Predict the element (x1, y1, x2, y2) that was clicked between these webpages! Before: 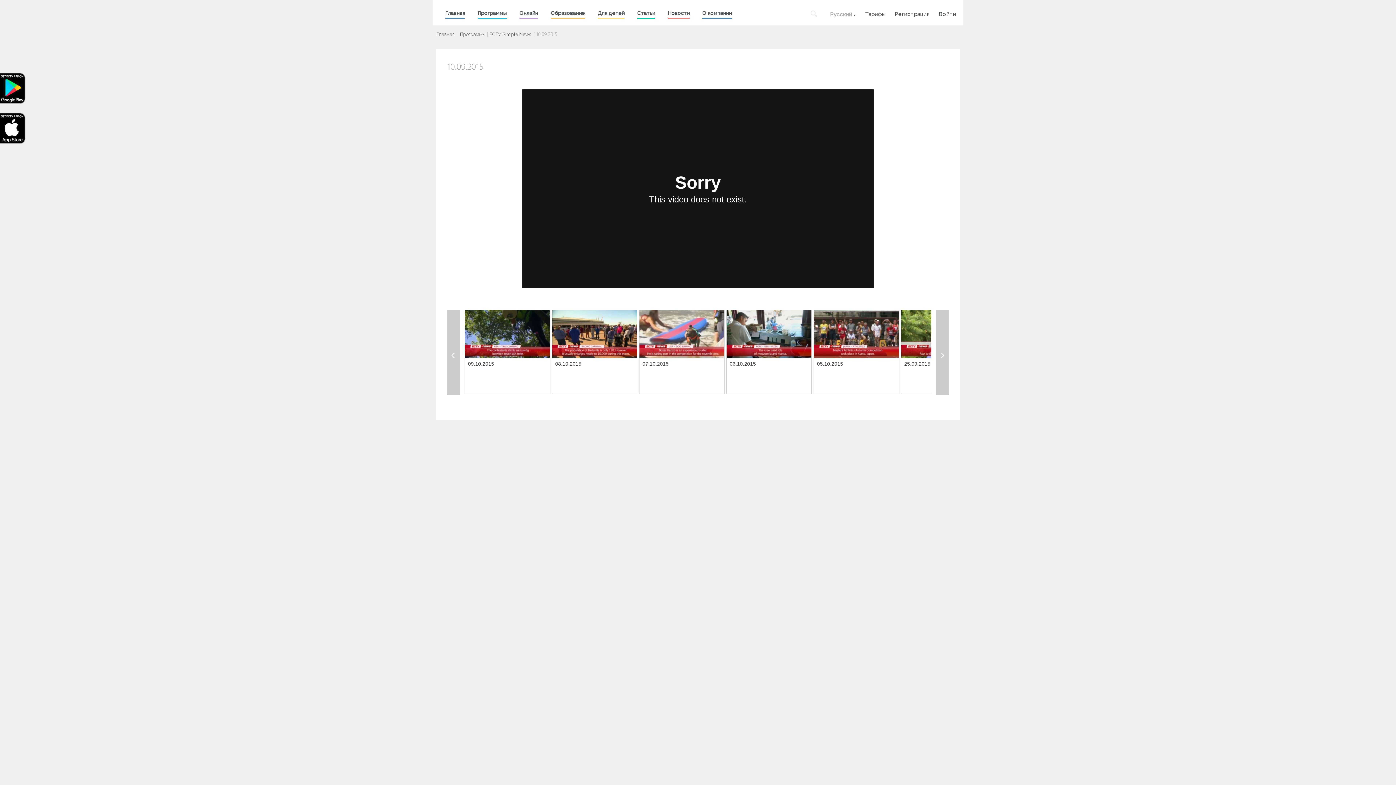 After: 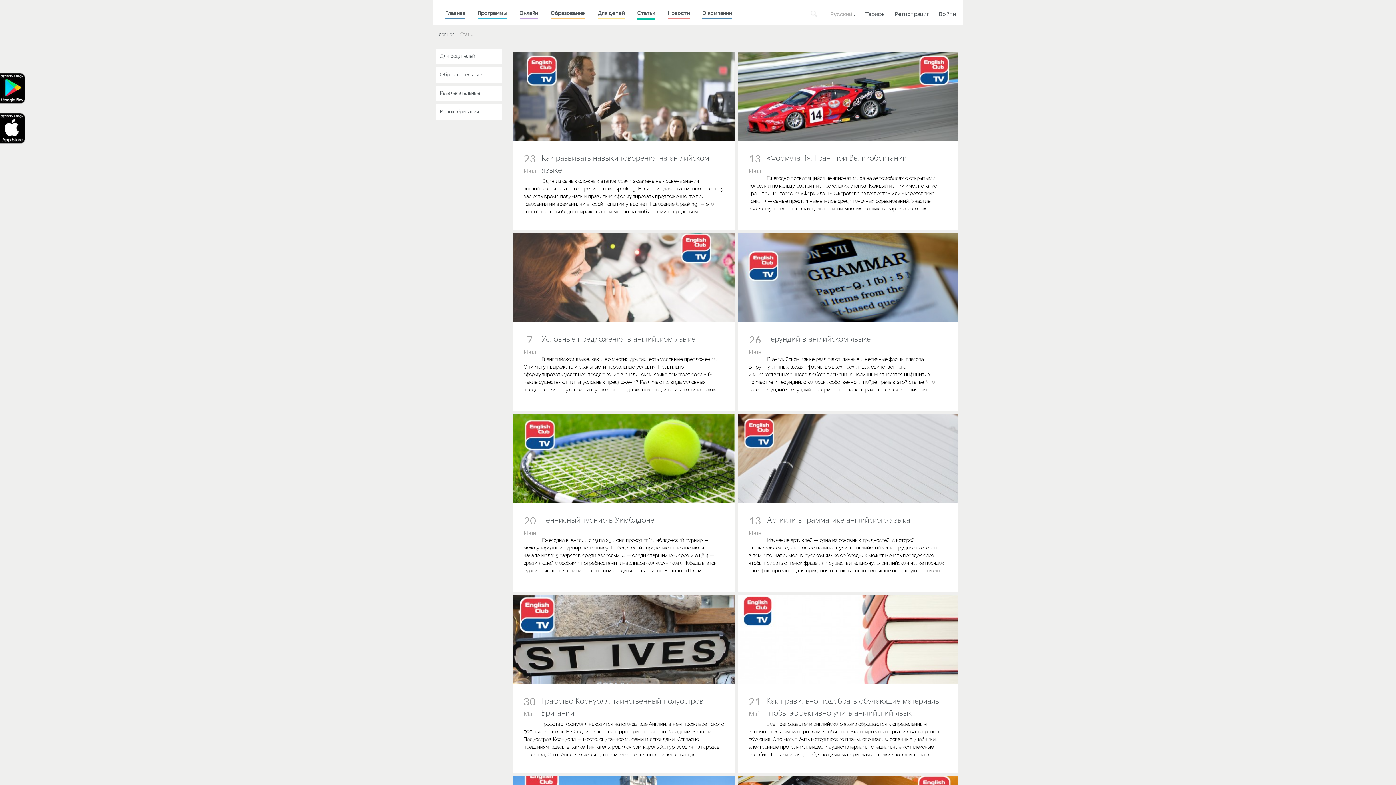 Action: bbox: (637, 10, 655, 18) label: Статьи